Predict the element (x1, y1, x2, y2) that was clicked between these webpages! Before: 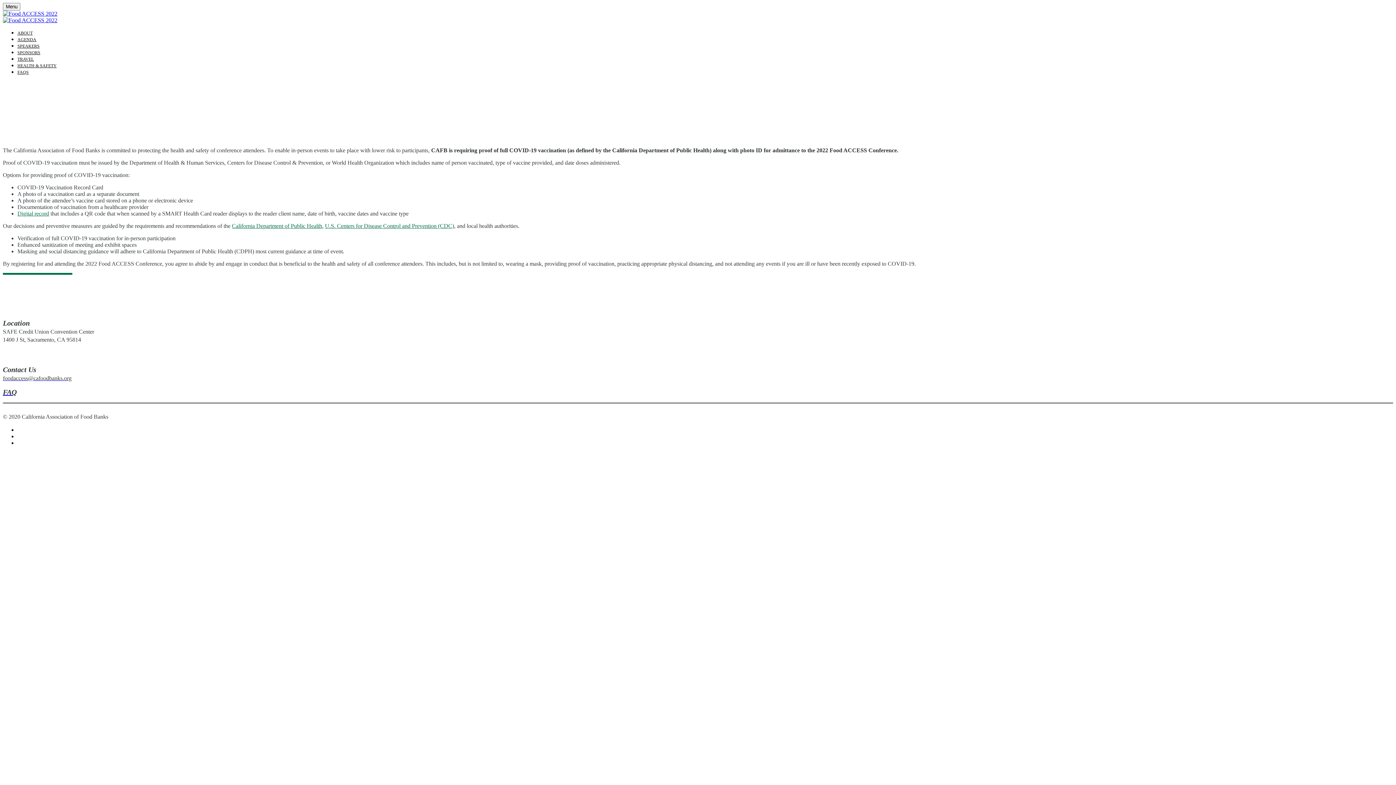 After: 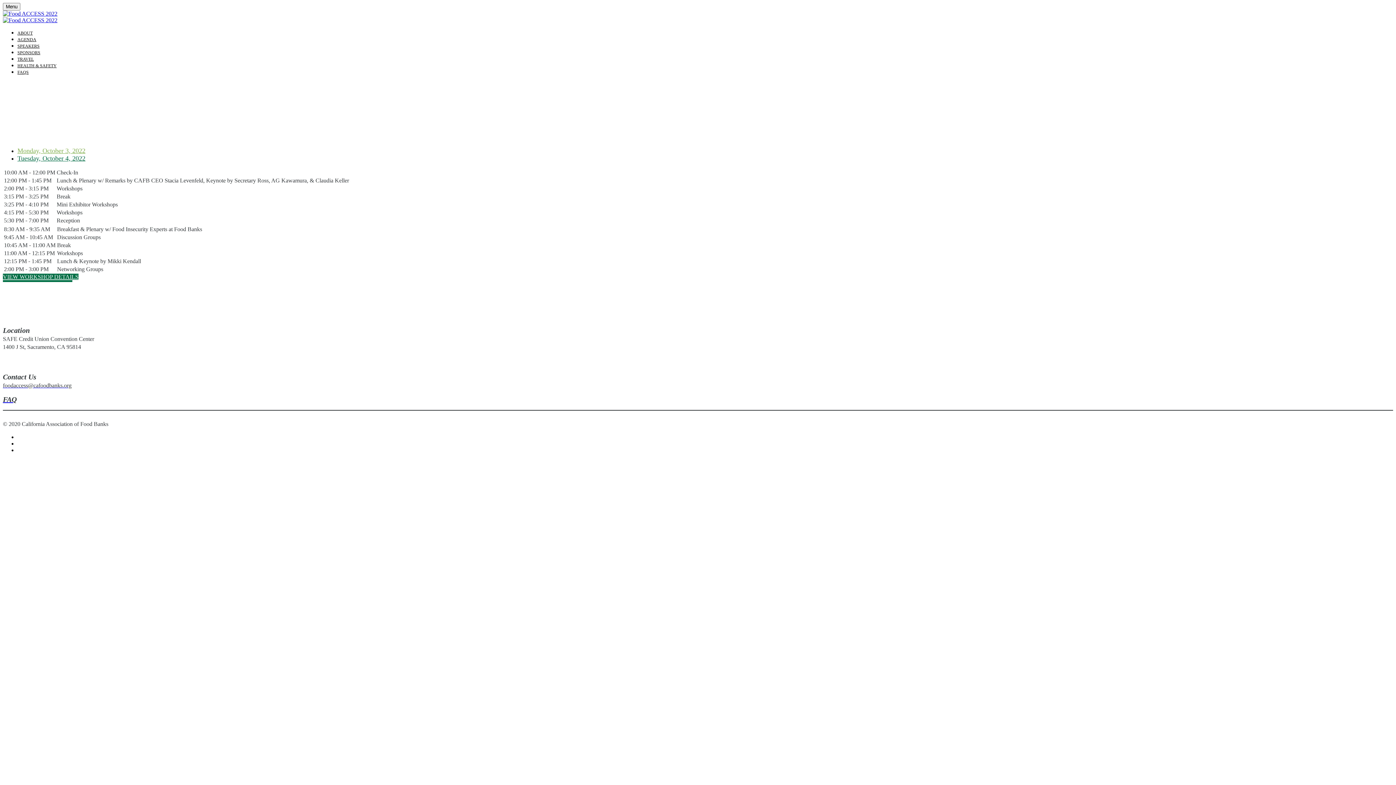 Action: bbox: (17, 37, 36, 42) label: AGENDA